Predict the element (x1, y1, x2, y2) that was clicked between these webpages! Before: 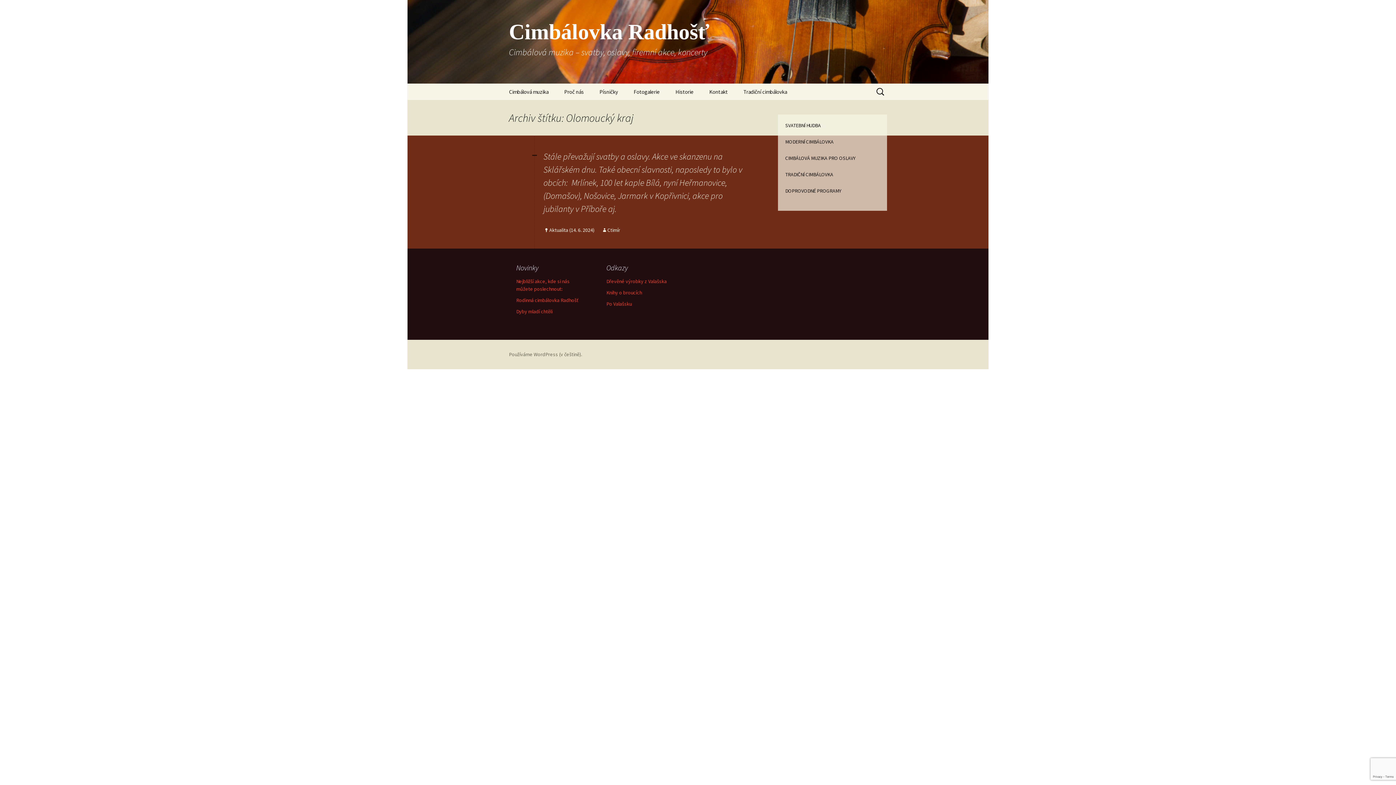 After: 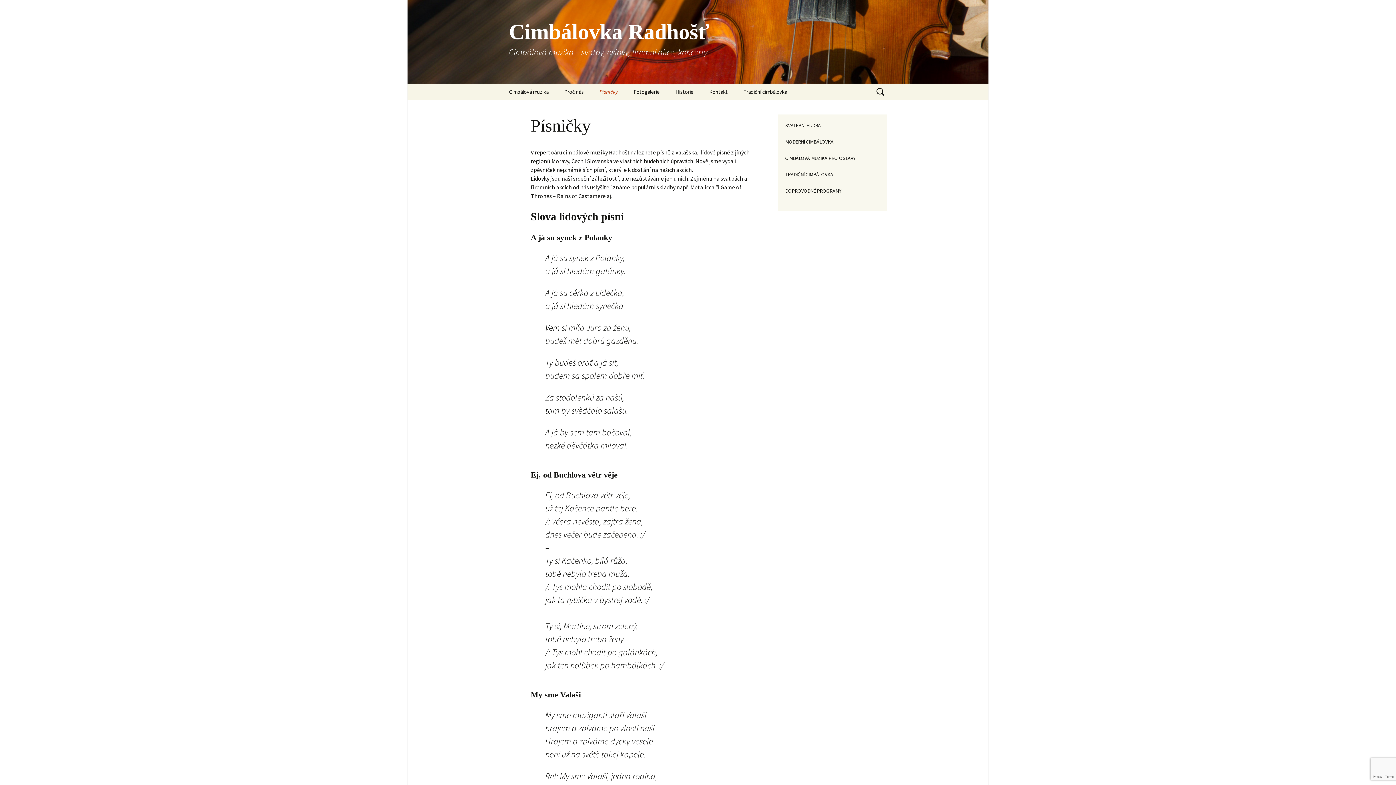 Action: label: Písničky bbox: (592, 83, 625, 100)